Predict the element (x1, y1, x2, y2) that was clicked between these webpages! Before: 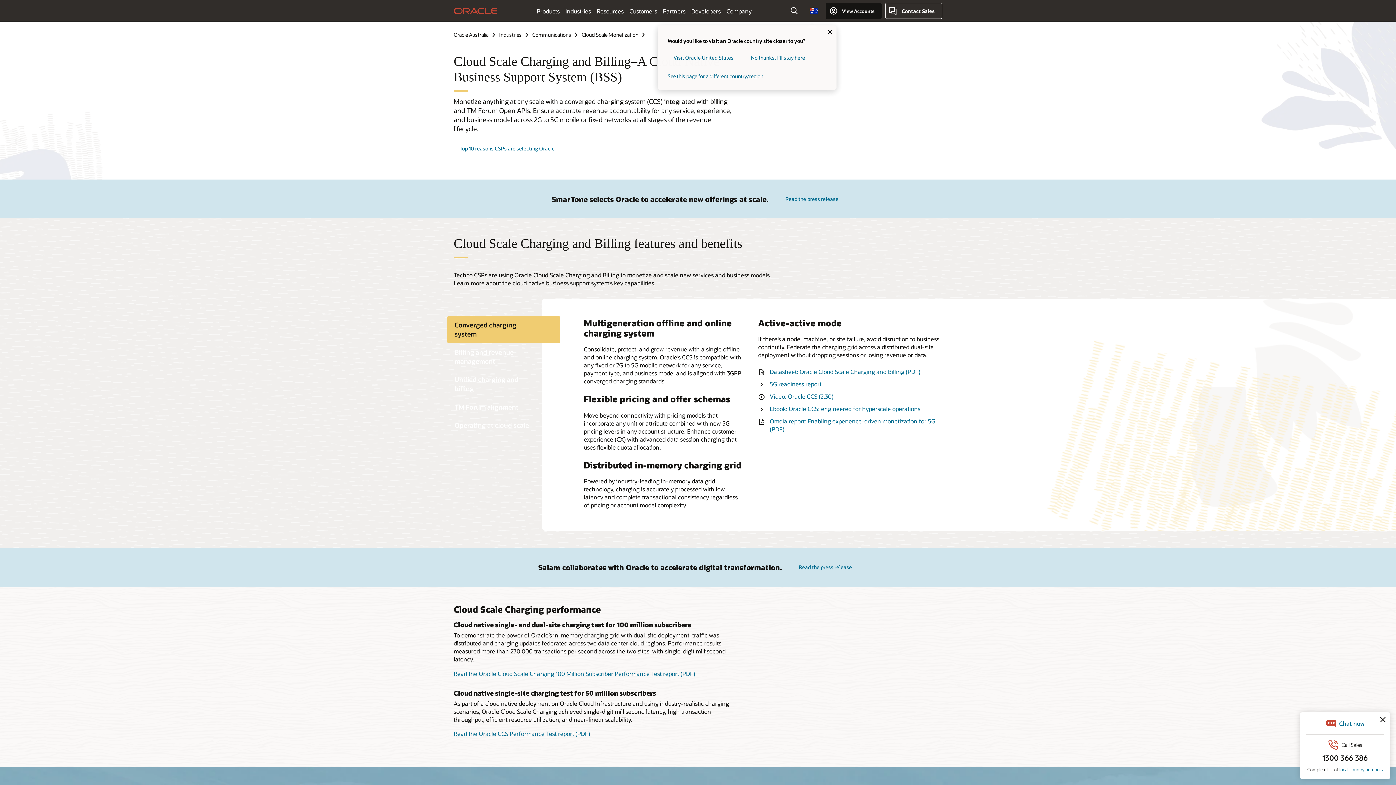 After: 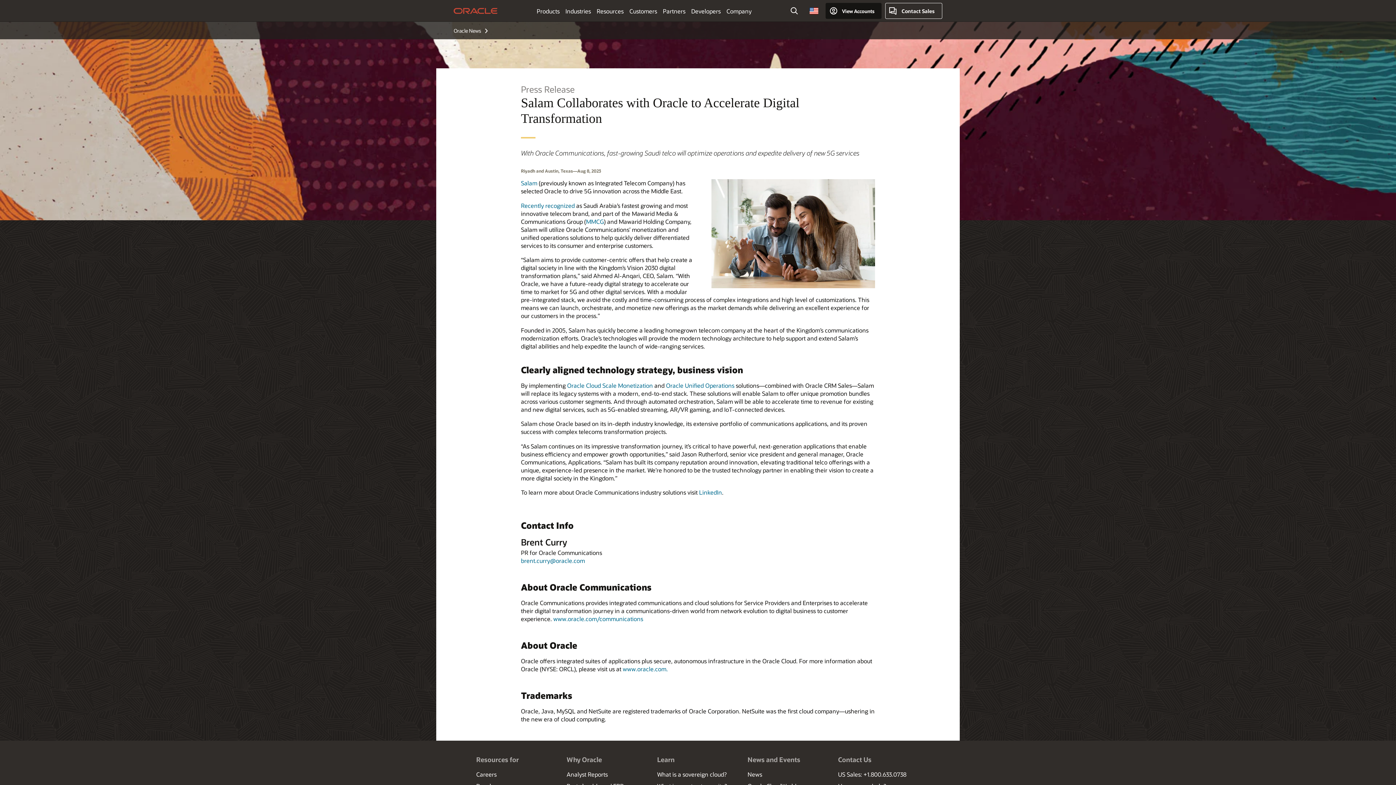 Action: bbox: (793, 559, 858, 575) label: Read the press release